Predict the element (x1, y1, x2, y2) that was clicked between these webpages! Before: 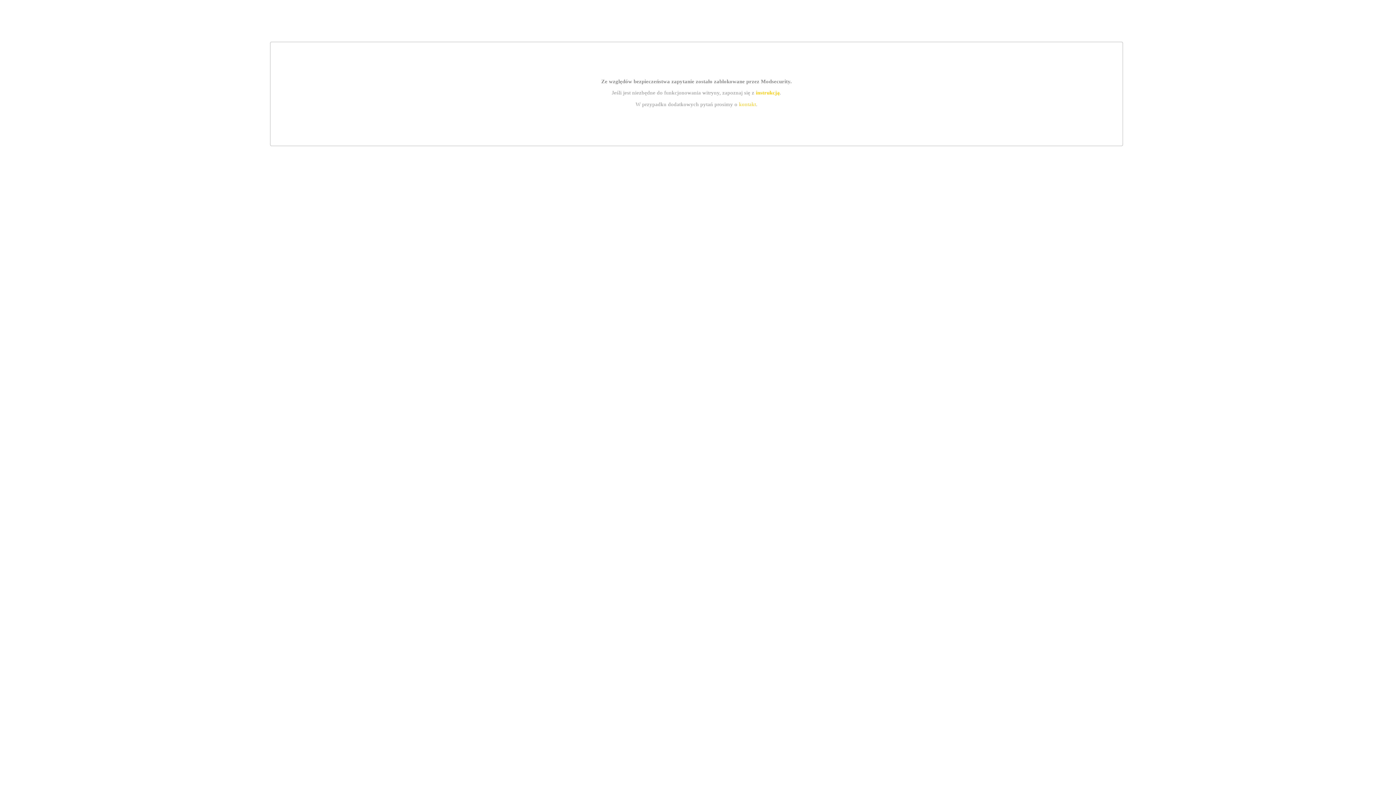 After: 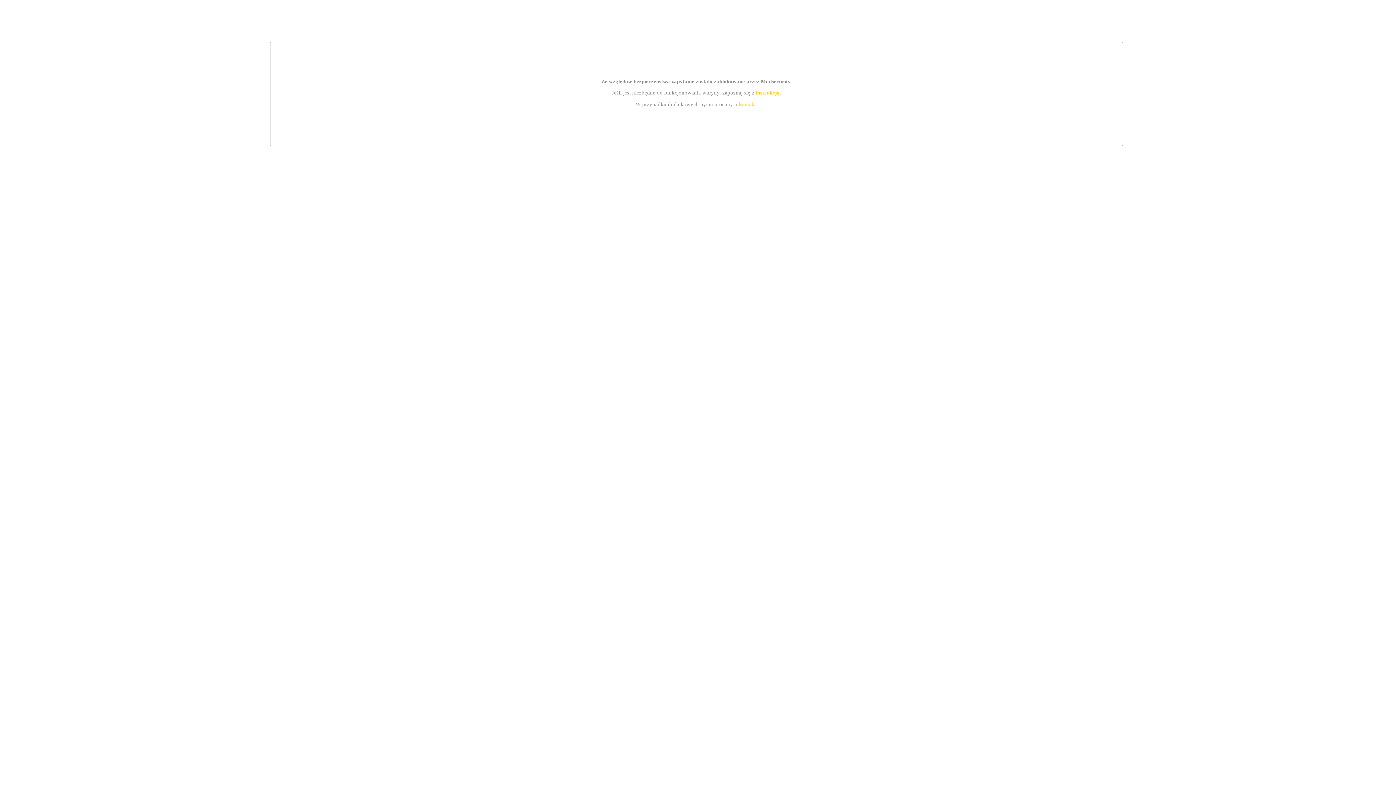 Action: bbox: (739, 101, 756, 107) label: kontakt